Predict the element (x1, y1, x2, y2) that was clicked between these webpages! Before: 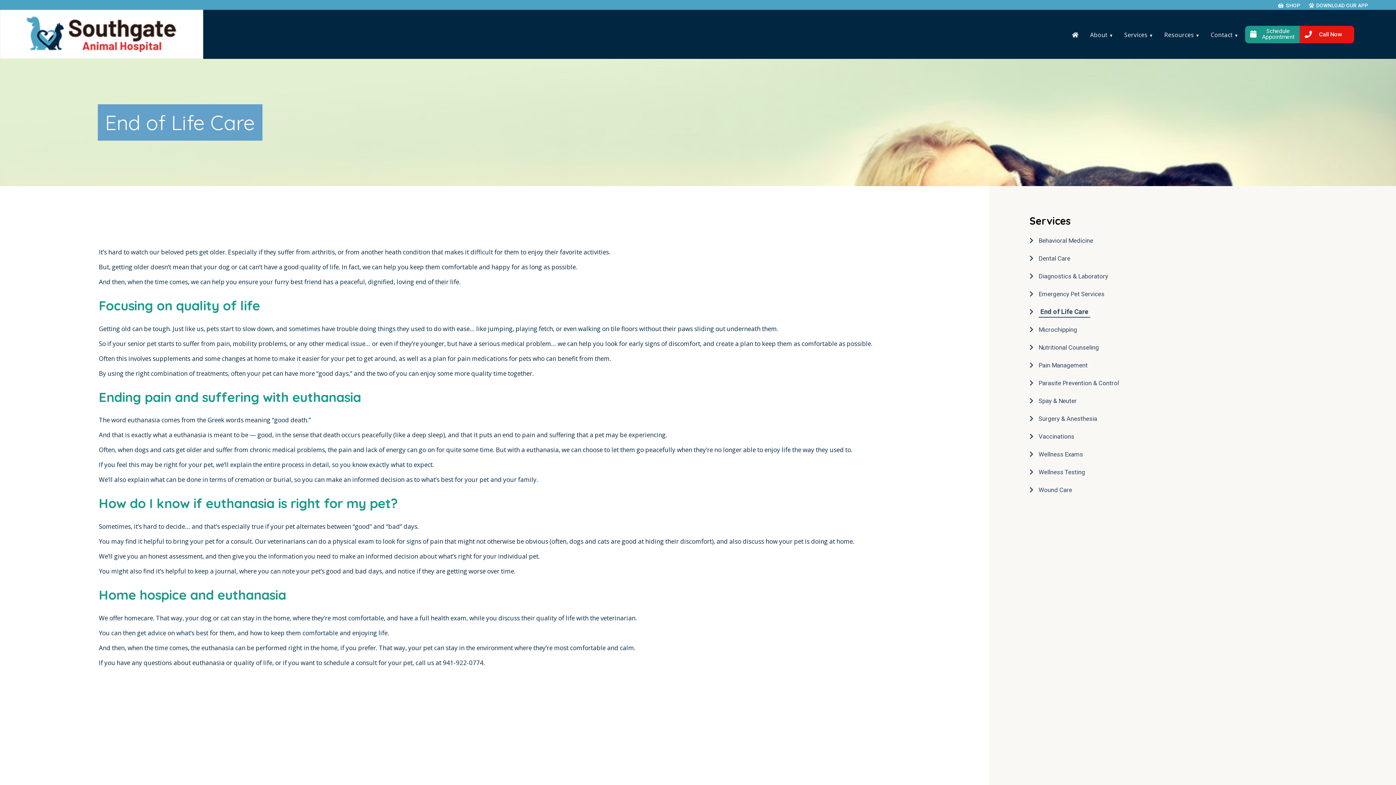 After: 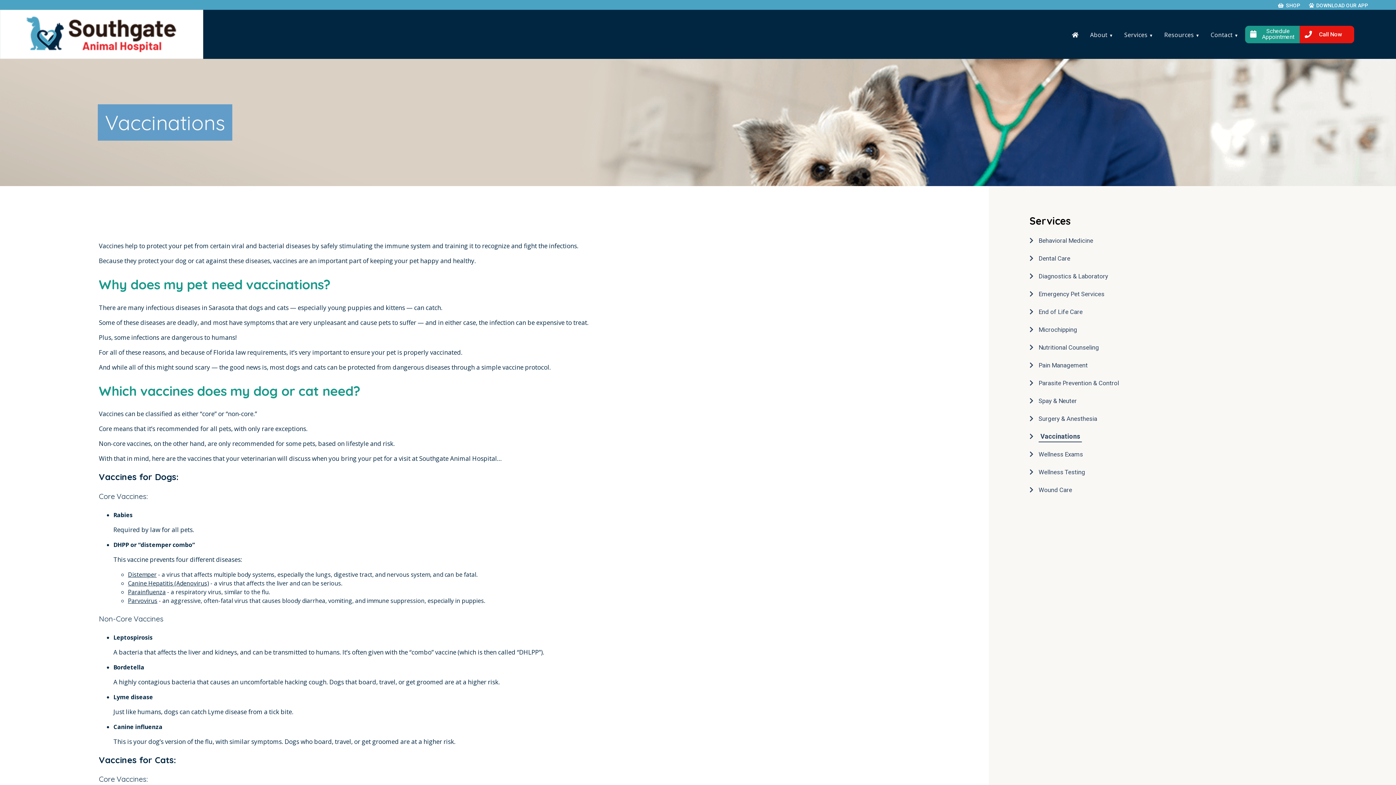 Action: bbox: (1038, 433, 1074, 444) label: Vaccinations